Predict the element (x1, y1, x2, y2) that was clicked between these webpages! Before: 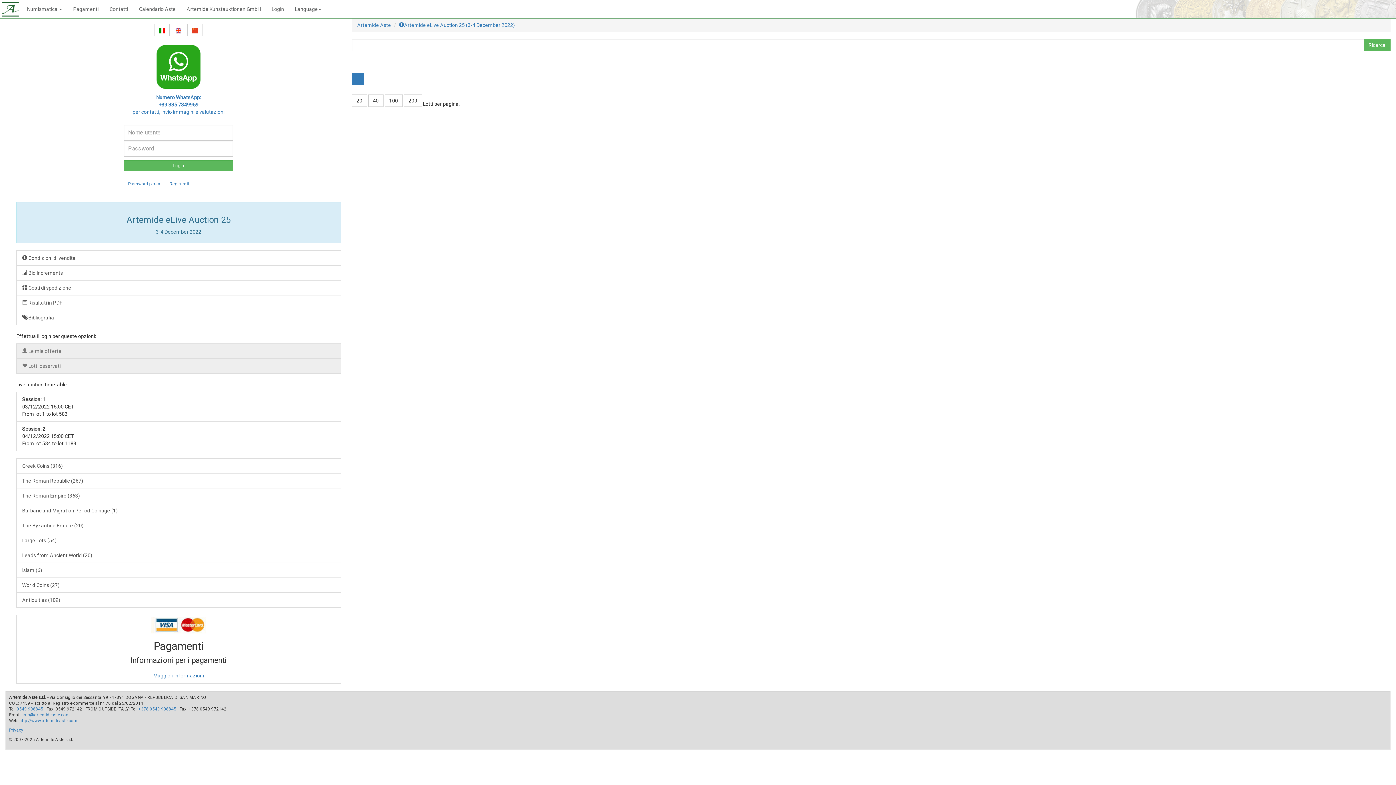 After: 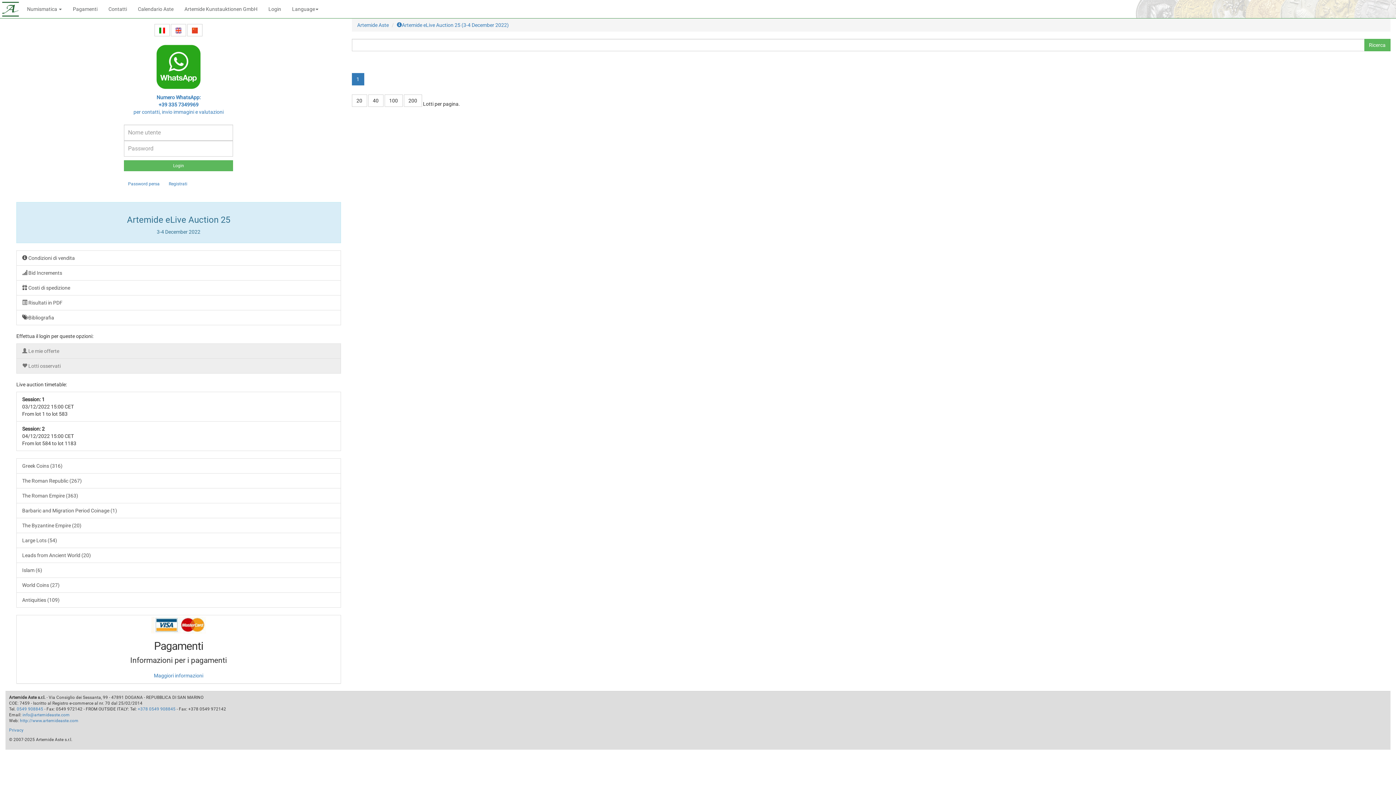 Action: bbox: (351, 73, 364, 85) label: 1